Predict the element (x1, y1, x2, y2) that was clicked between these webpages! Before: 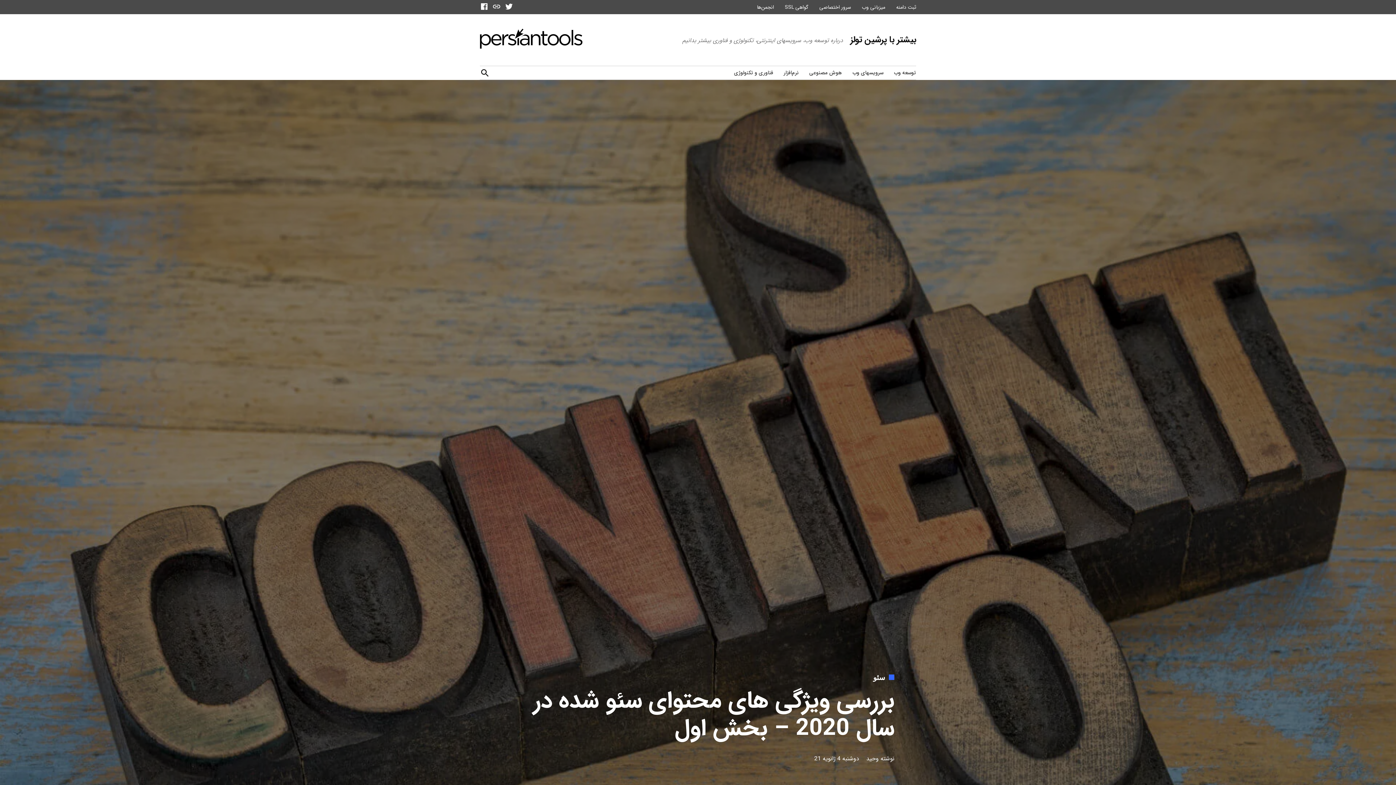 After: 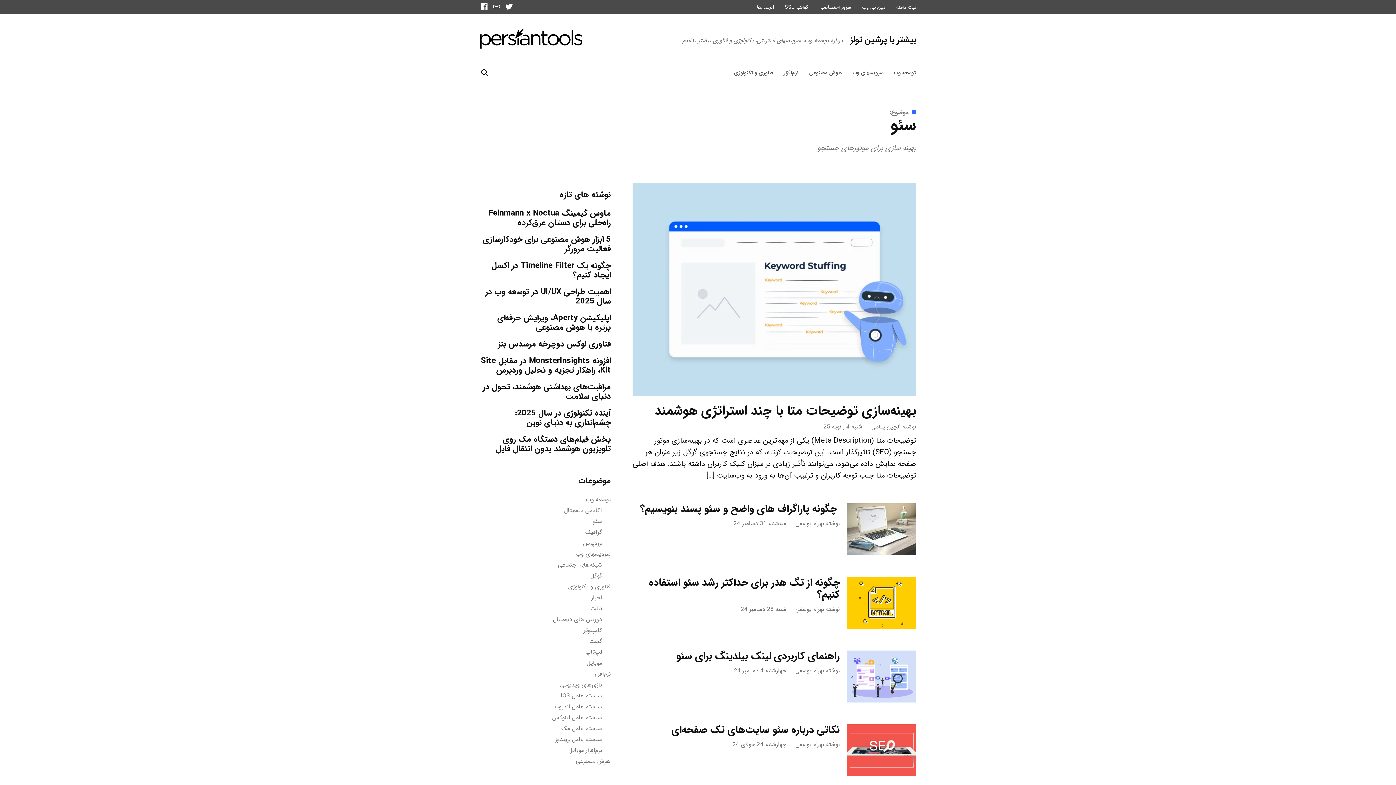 Action: label: سئو bbox: (873, 673, 885, 681)